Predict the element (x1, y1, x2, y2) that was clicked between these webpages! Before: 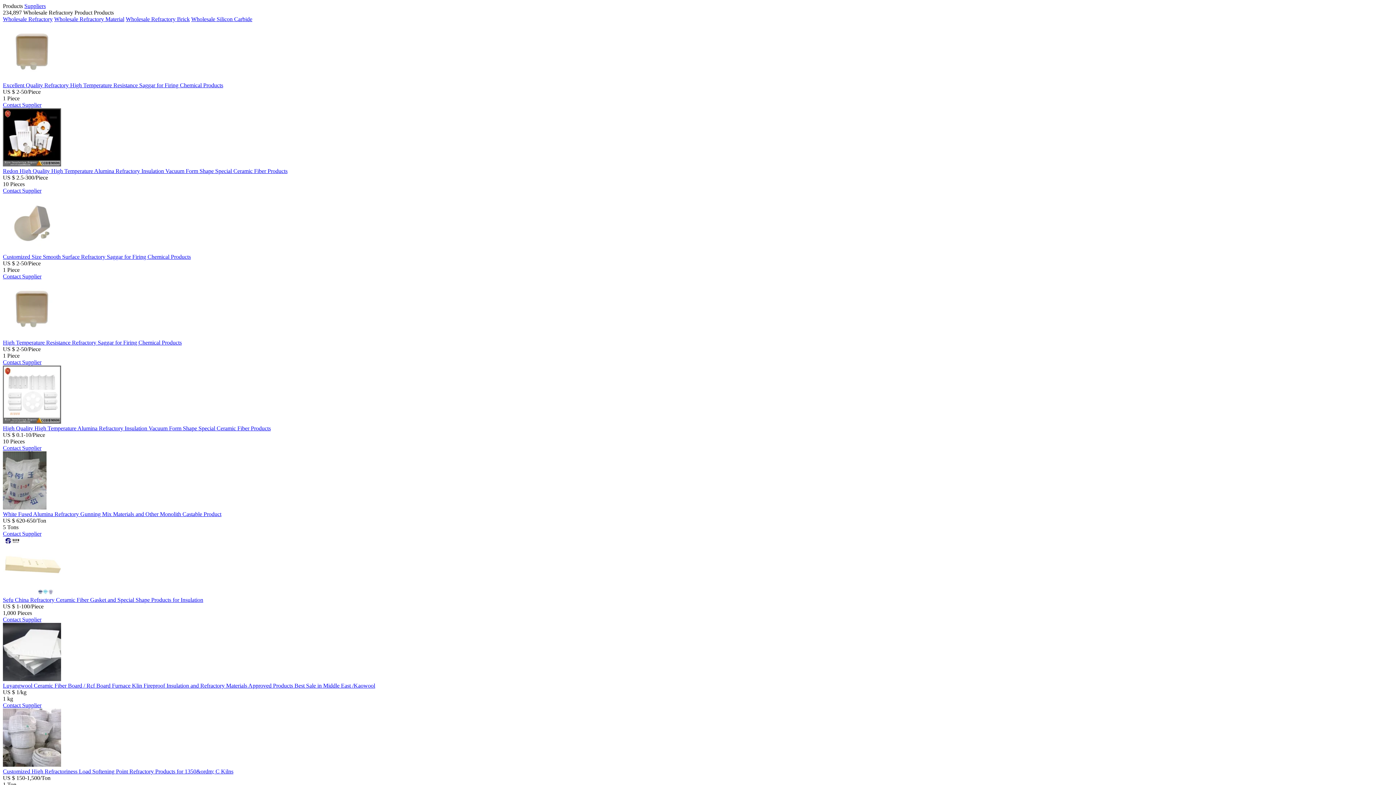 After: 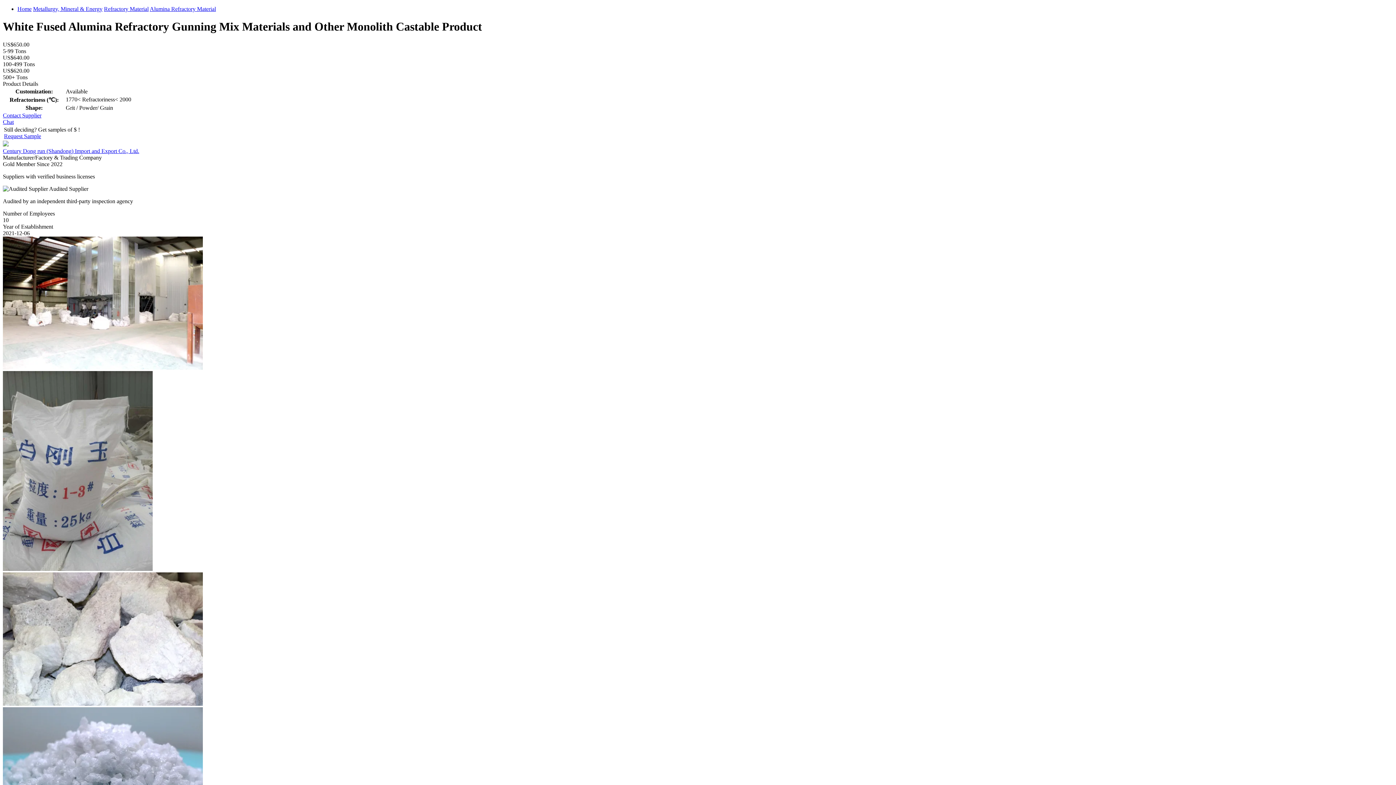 Action: bbox: (2, 504, 46, 510)